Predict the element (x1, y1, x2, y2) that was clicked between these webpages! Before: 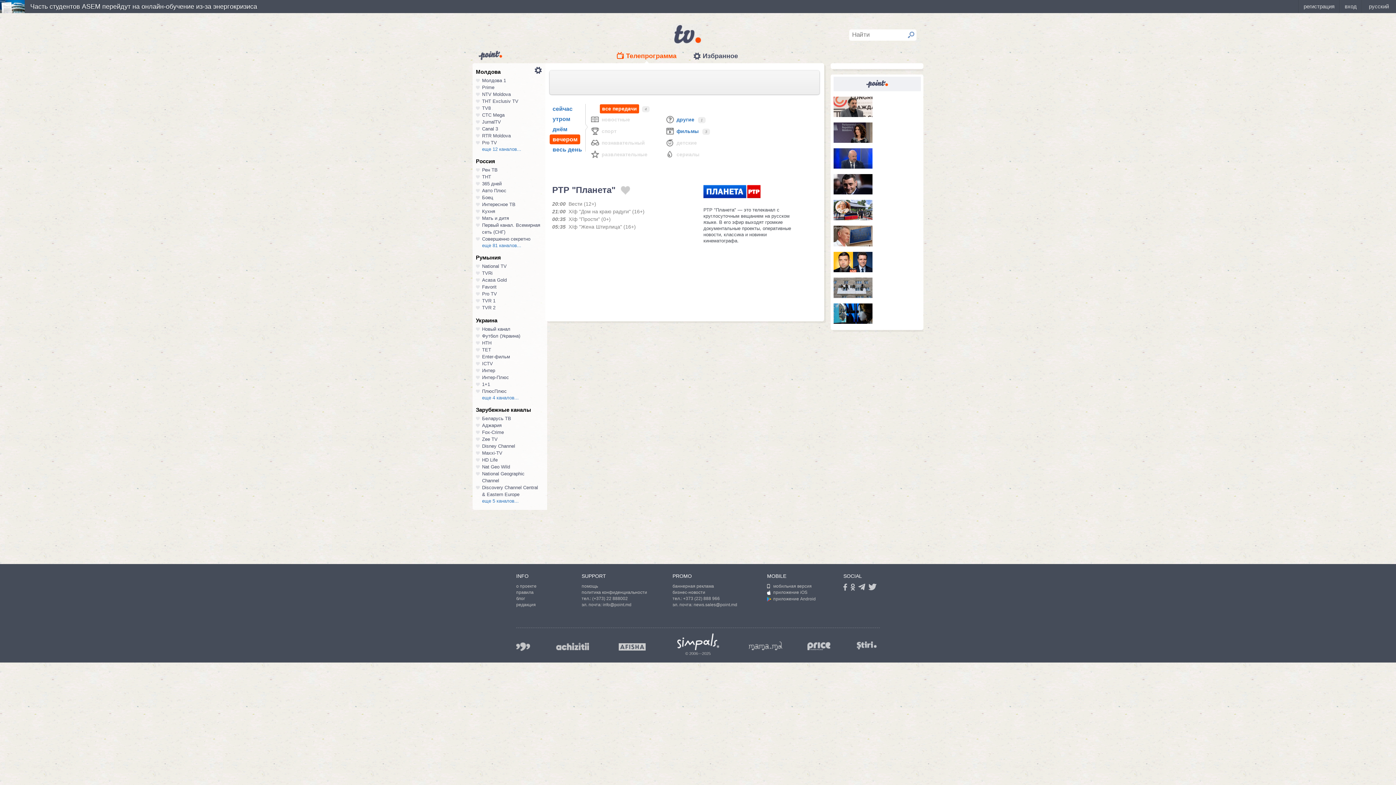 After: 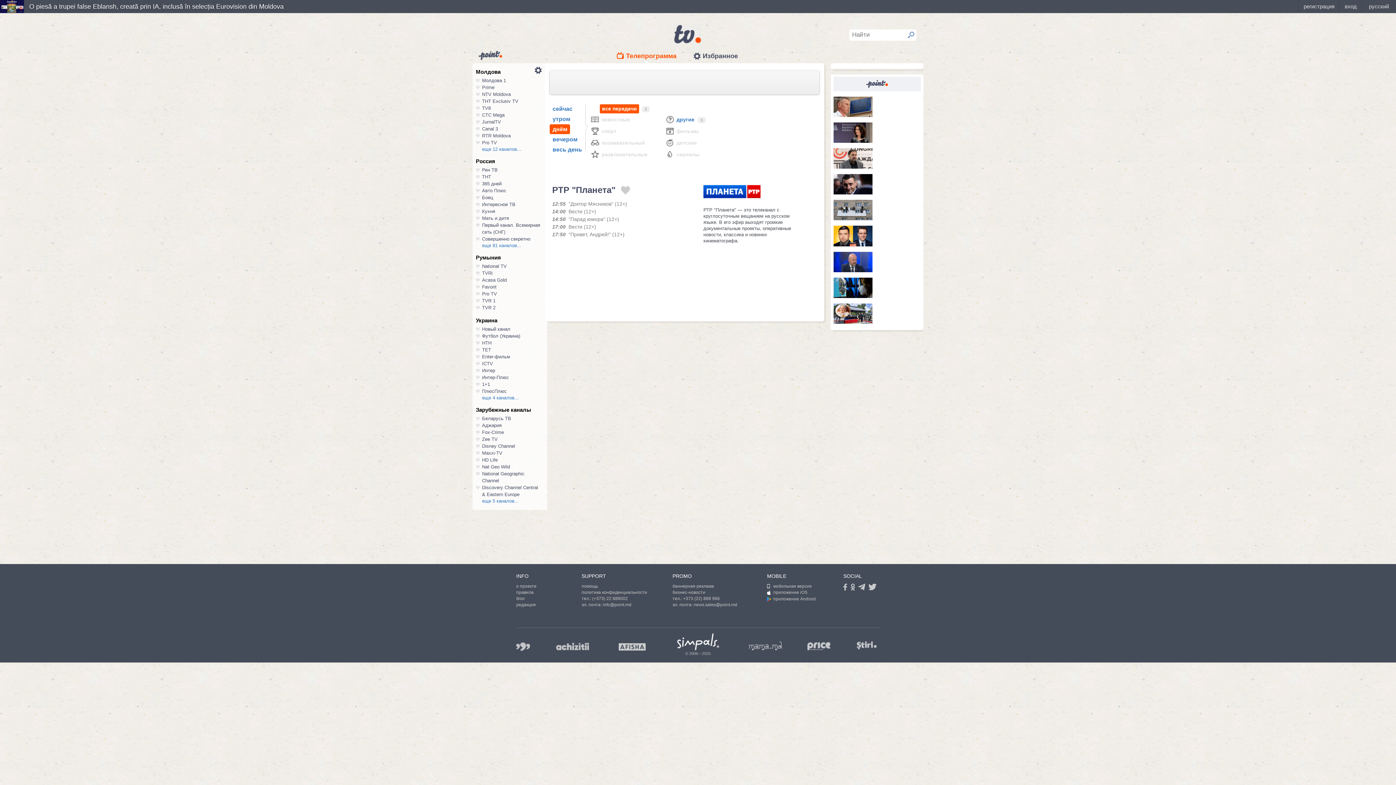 Action: bbox: (549, 124, 570, 134) label: днём